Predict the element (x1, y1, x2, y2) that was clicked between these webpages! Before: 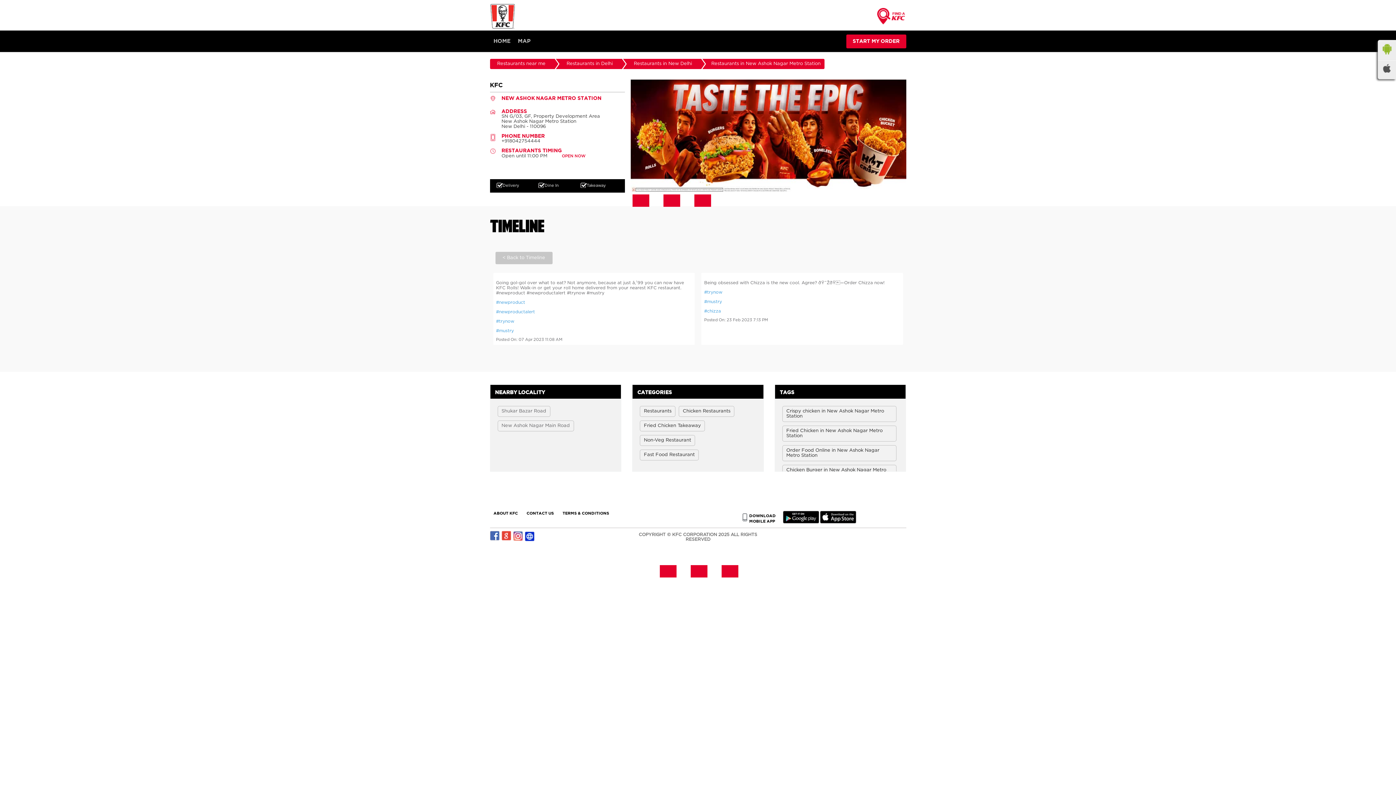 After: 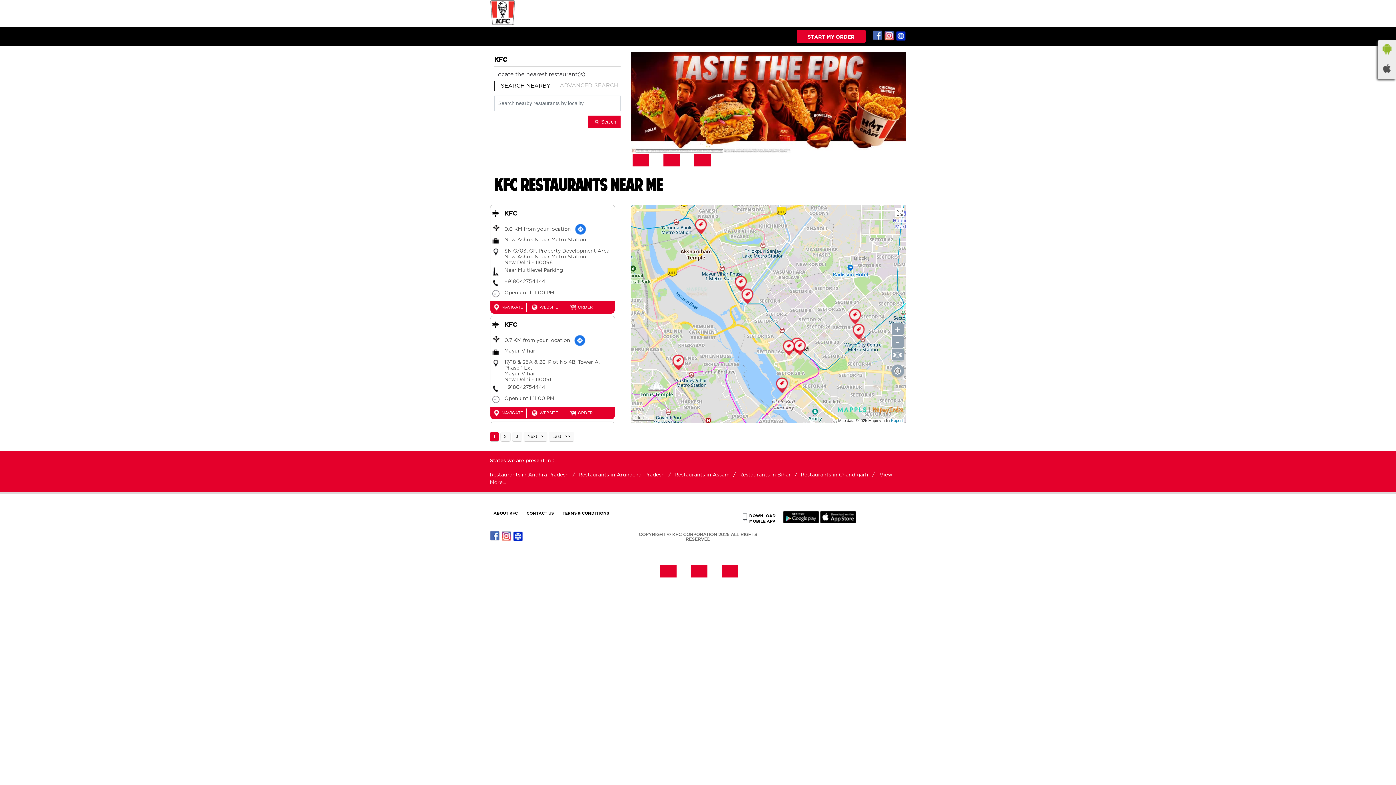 Action: bbox: (876, 8, 906, 28)